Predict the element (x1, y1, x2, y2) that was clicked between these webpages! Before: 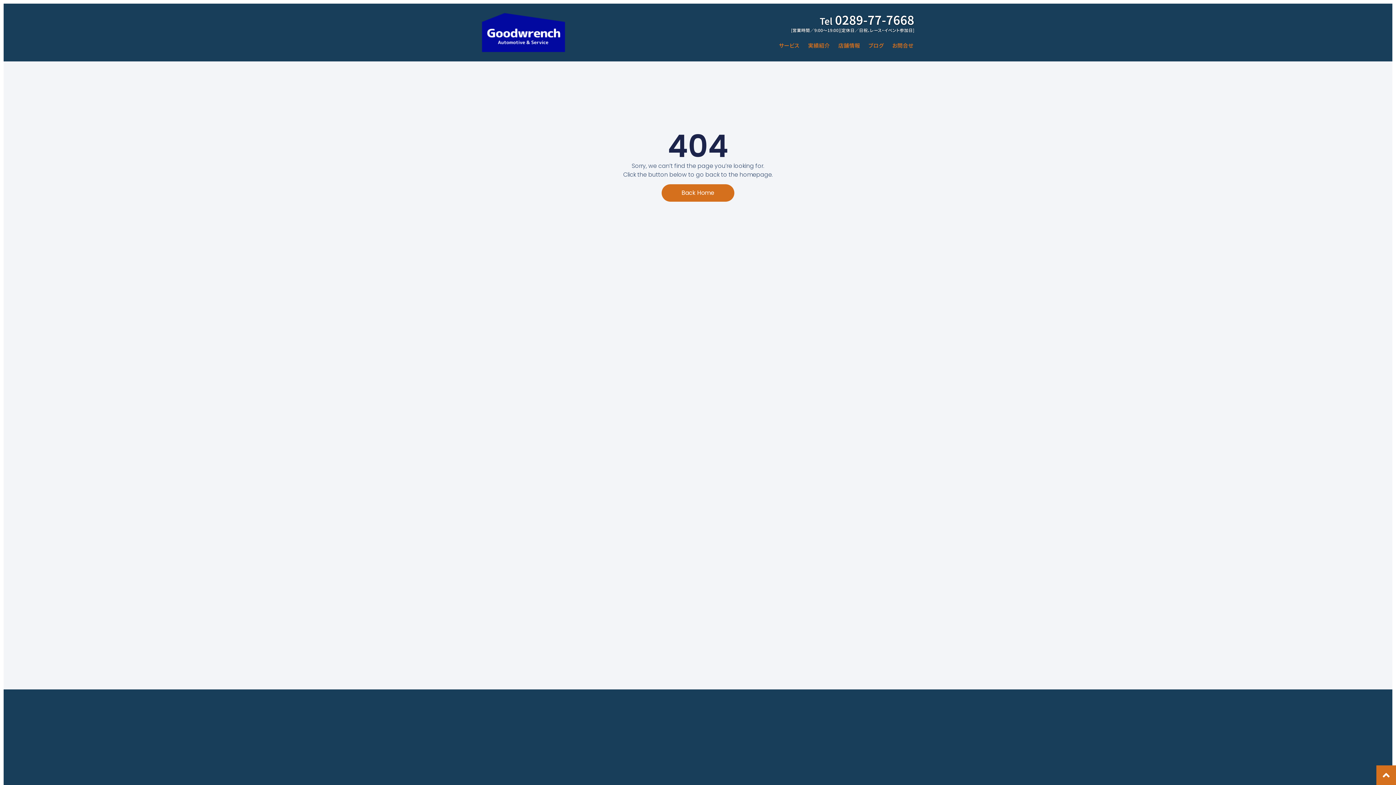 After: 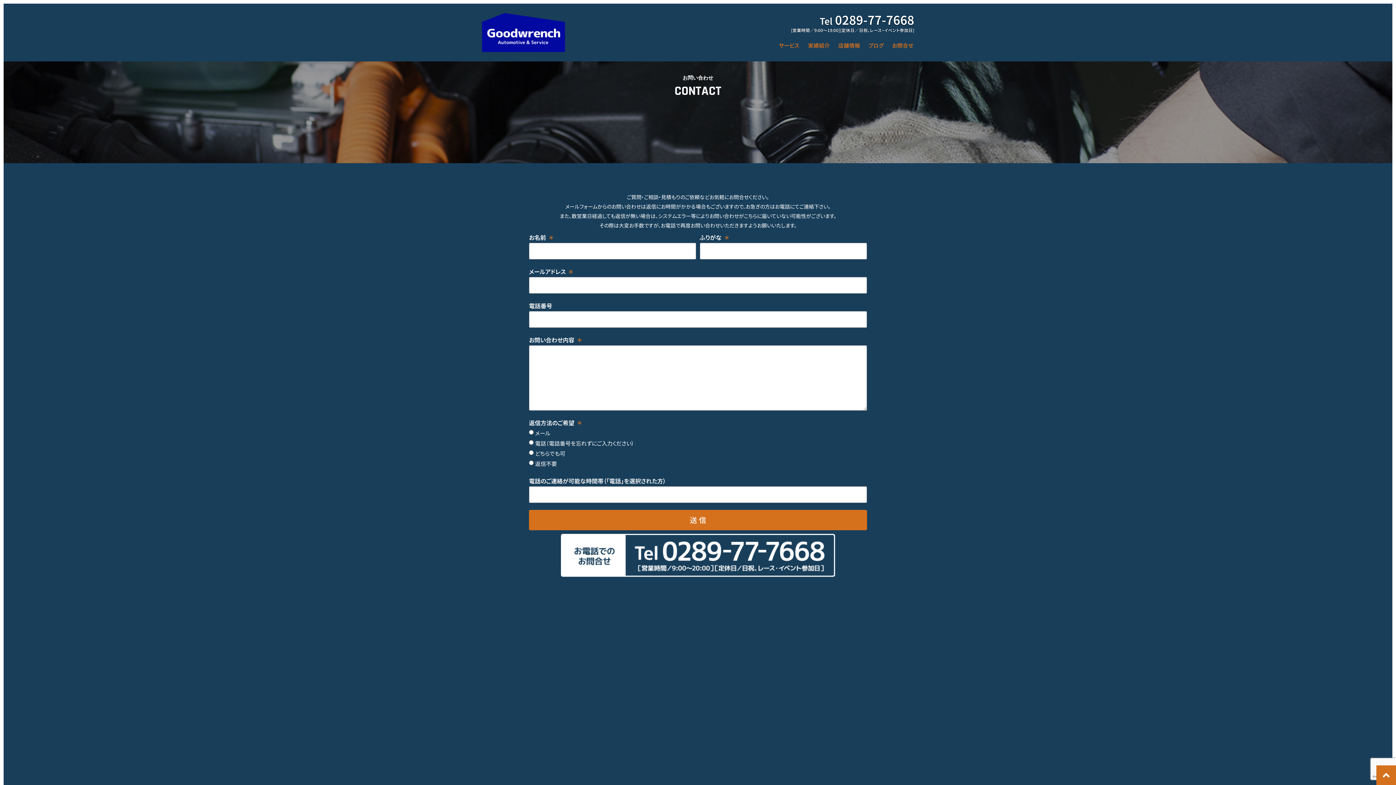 Action: label: お問合せ bbox: (888, 39, 917, 51)